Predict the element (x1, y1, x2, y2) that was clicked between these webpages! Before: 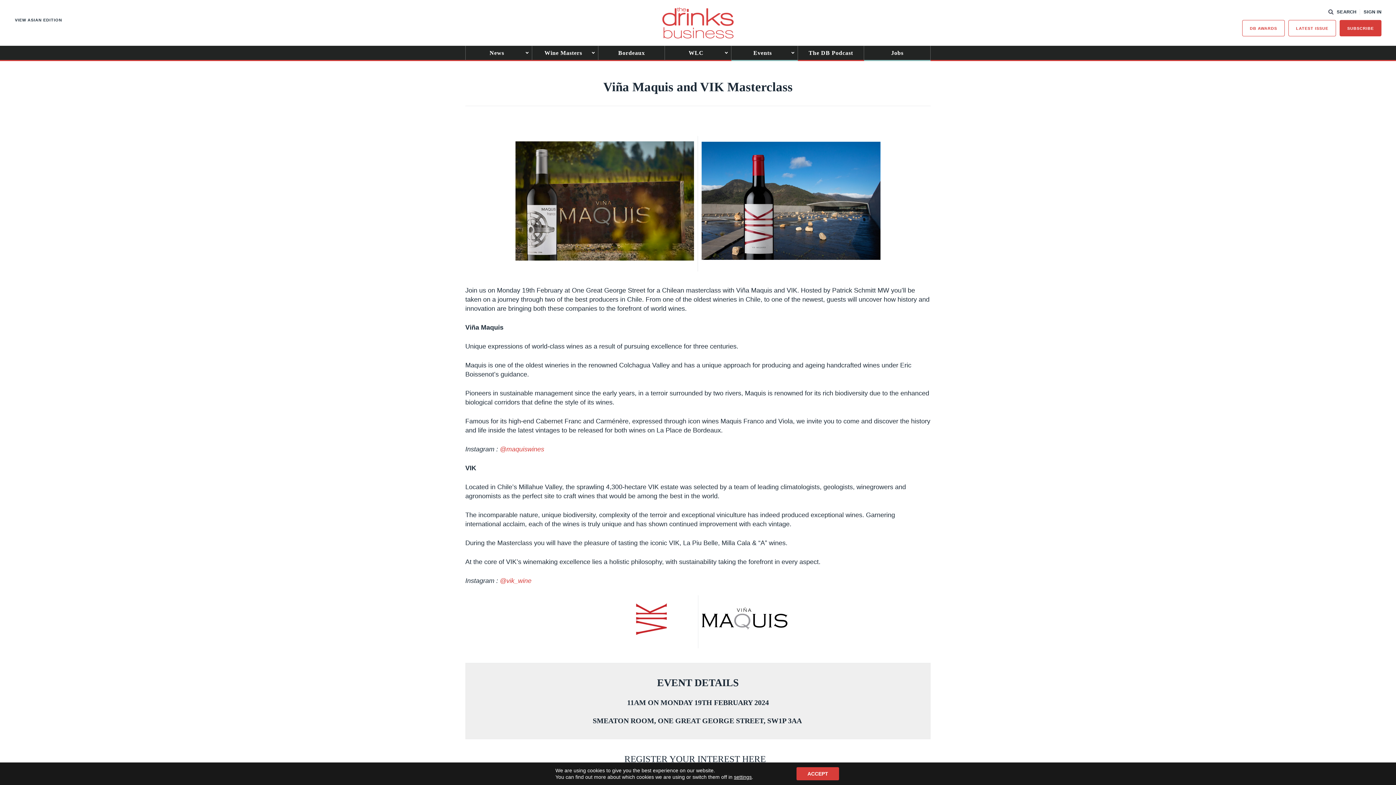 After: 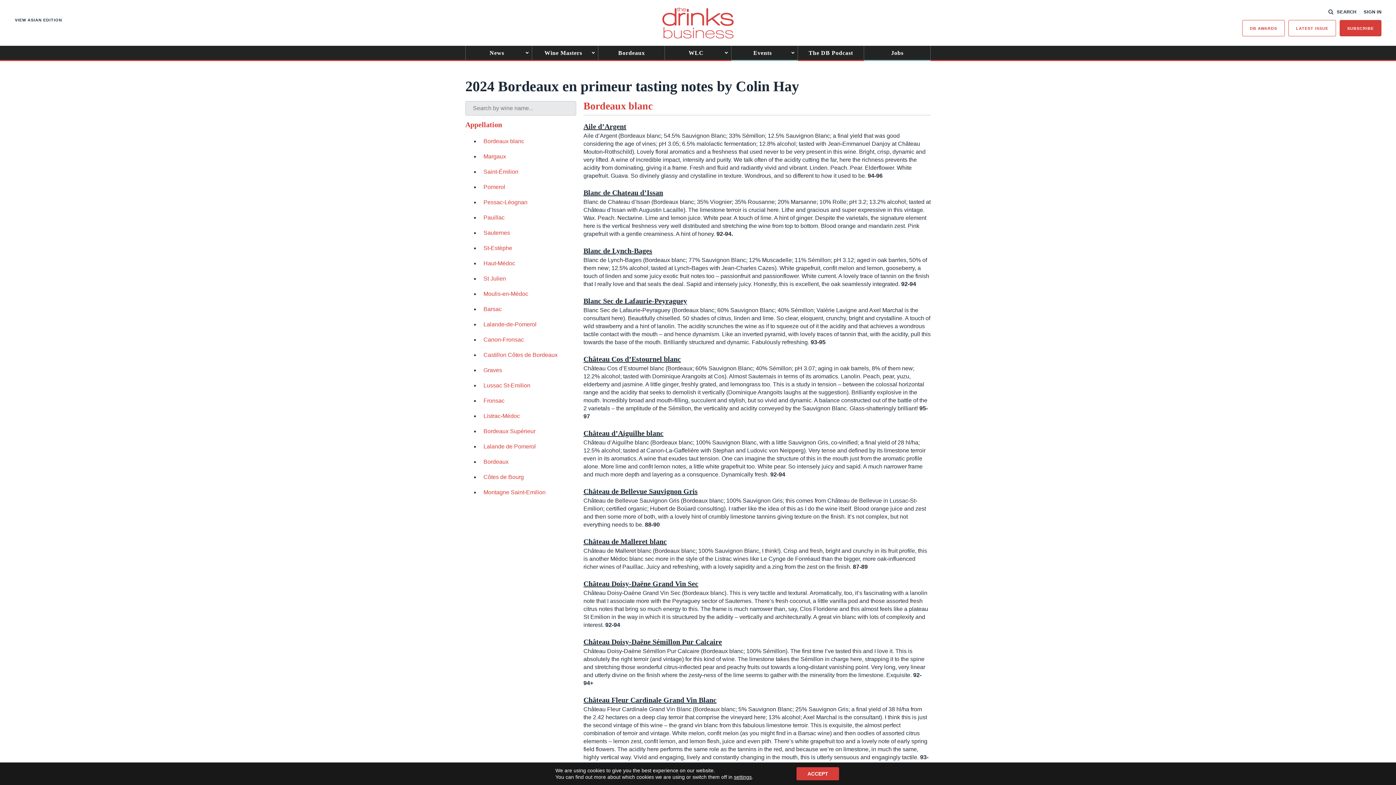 Action: bbox: (598, 45, 664, 60) label: Bordeaux